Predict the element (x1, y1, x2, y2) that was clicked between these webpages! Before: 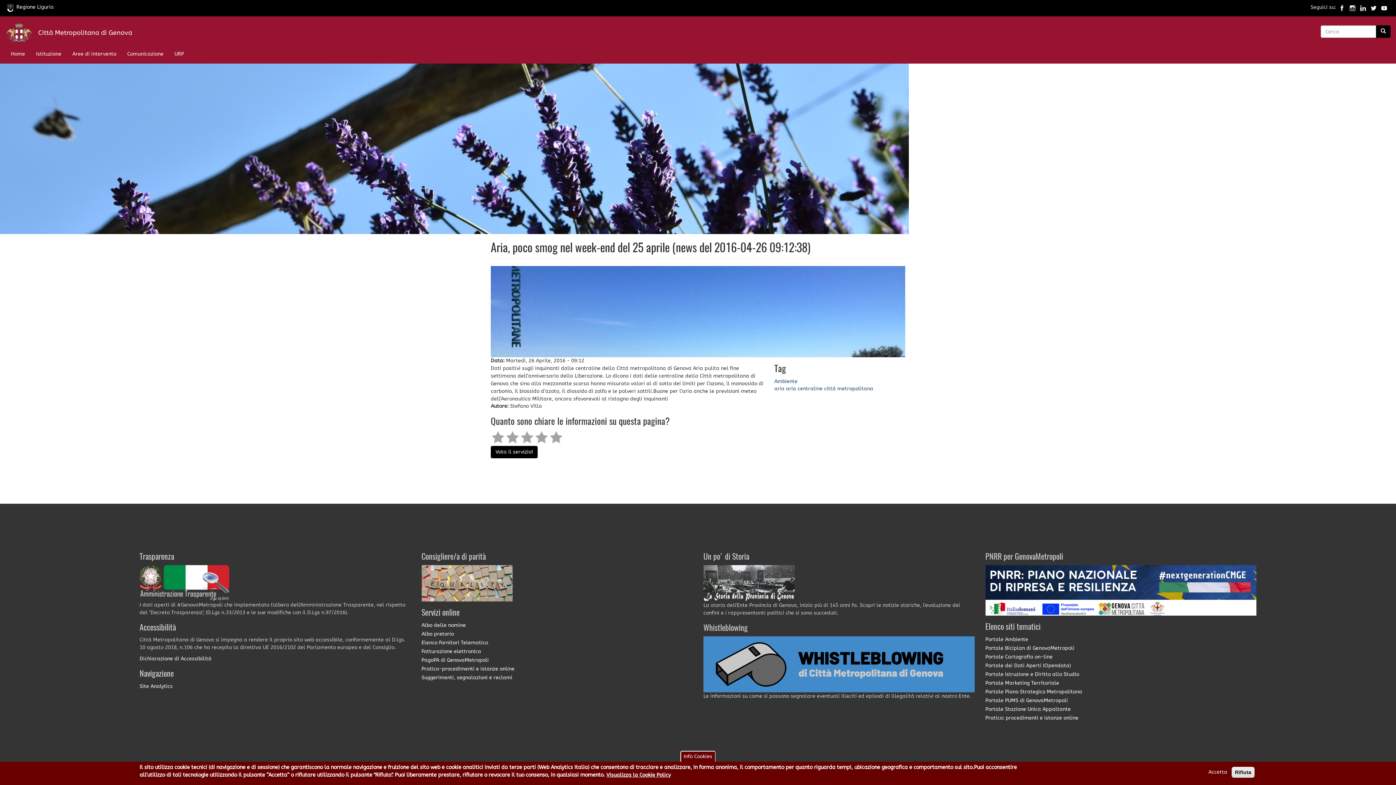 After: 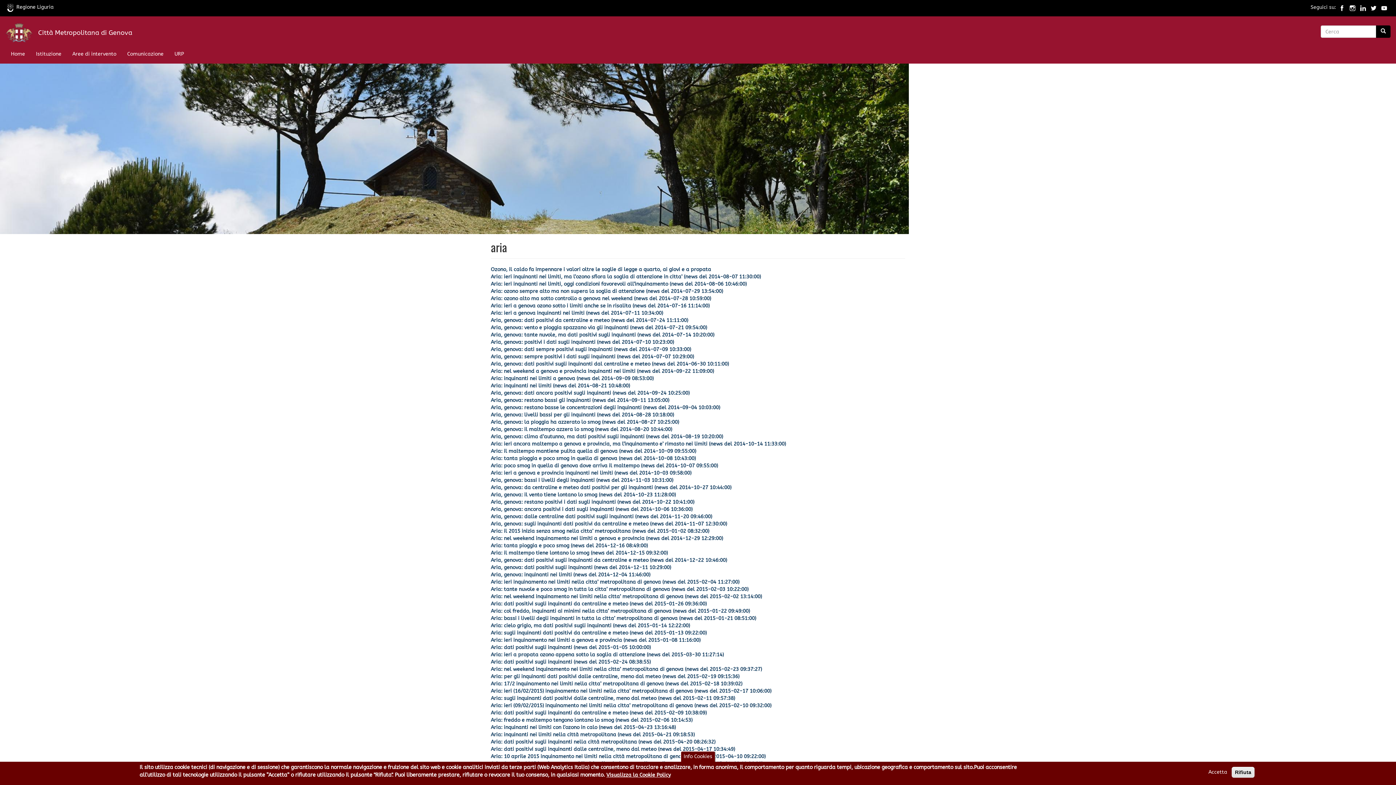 Action: label: aria bbox: (786, 385, 796, 391)